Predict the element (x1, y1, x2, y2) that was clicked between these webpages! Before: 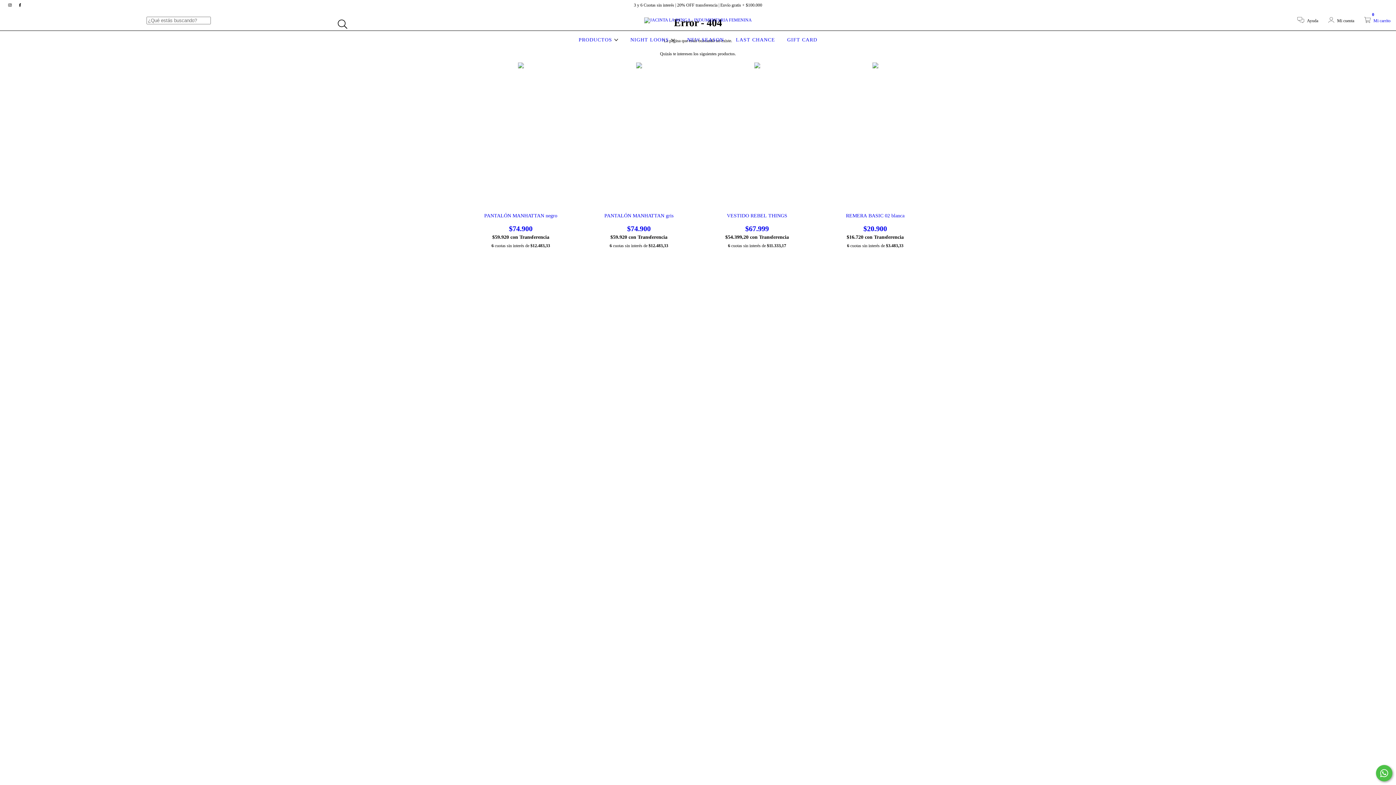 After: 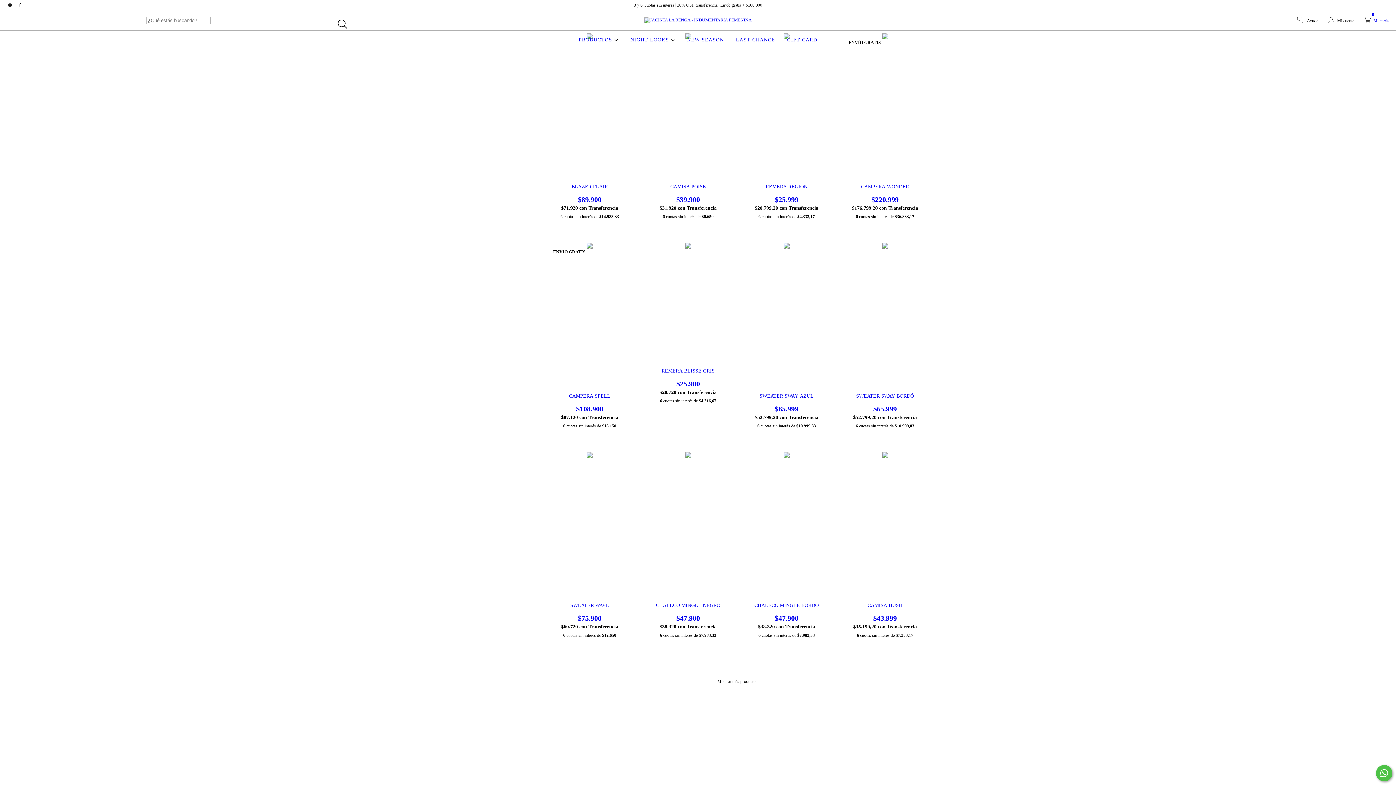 Action: bbox: (577, 37, 620, 42) label: PRODUCTOS 